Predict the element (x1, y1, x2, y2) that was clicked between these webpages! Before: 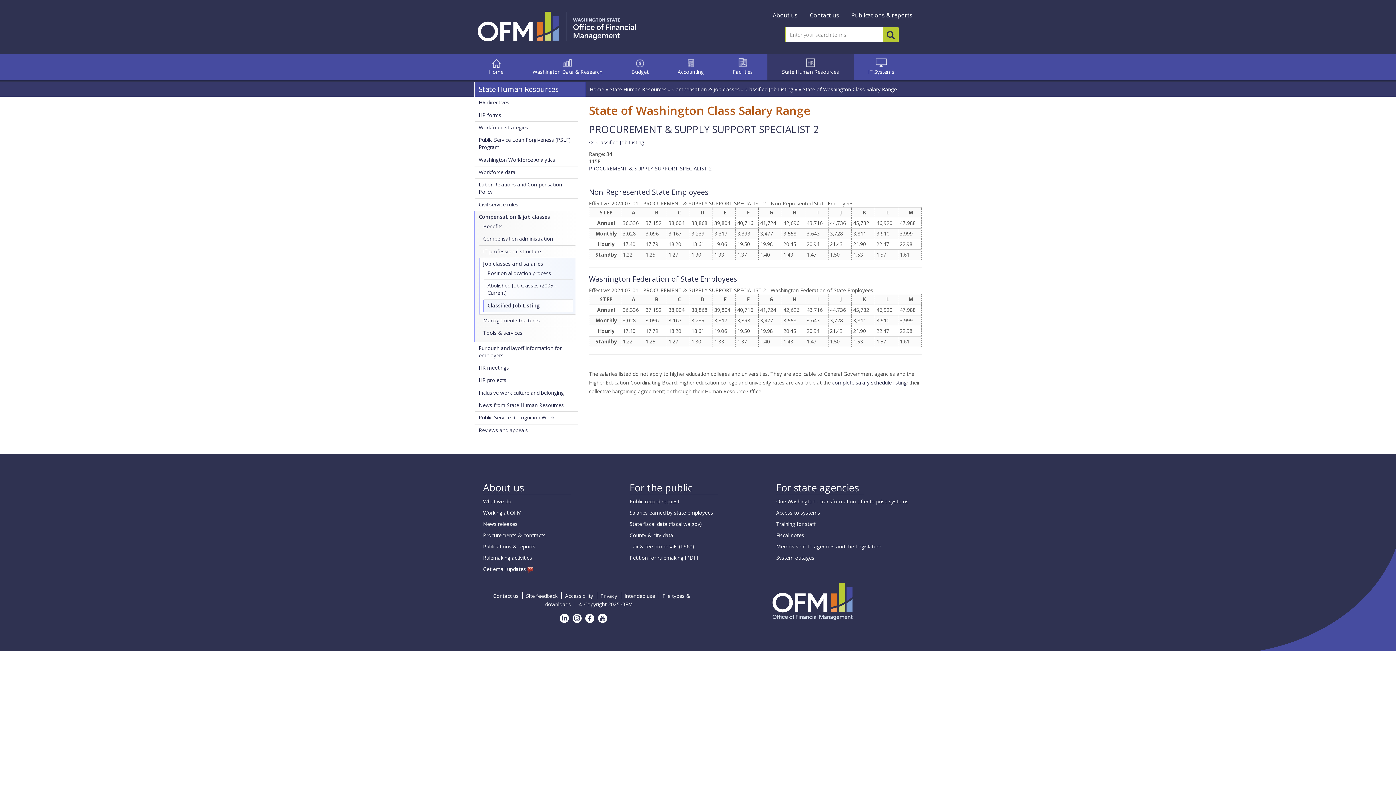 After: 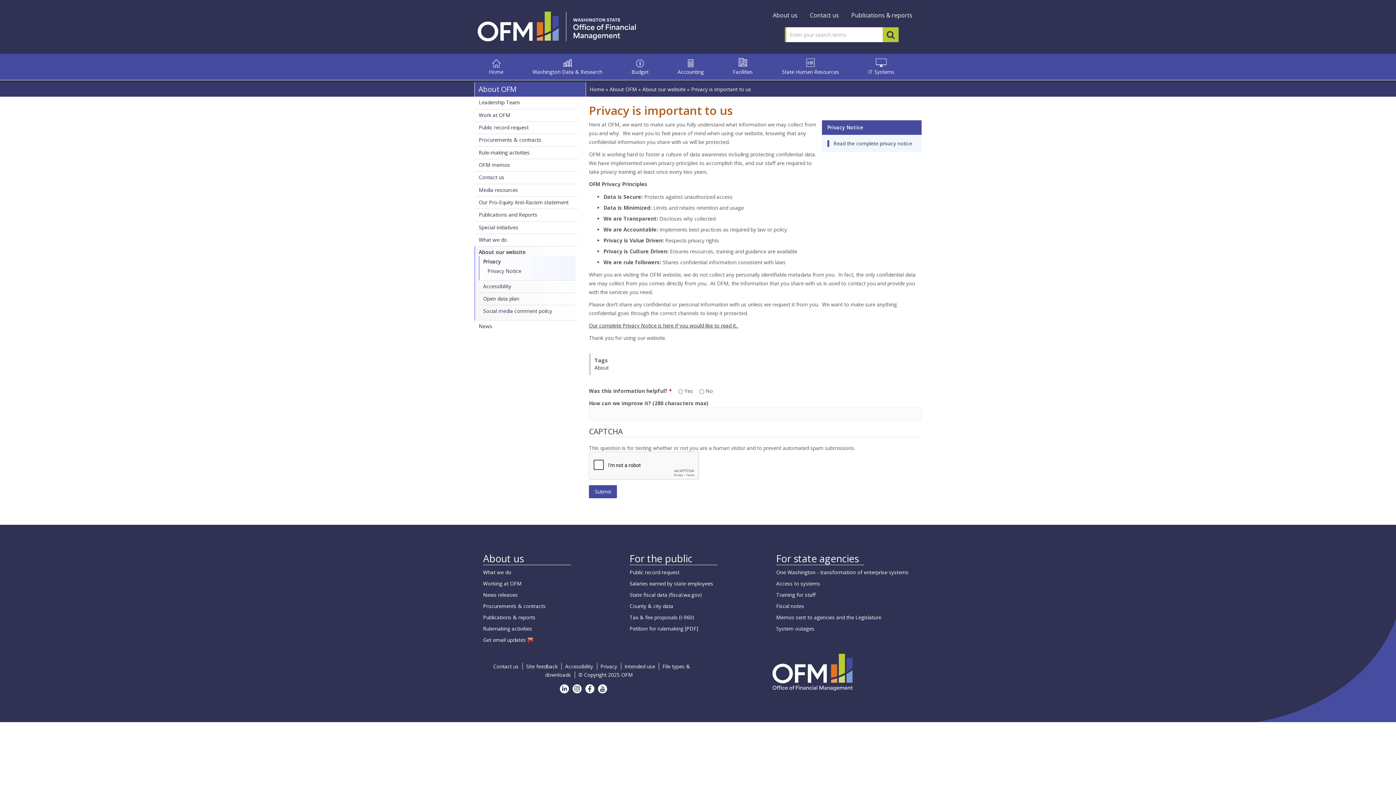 Action: bbox: (600, 592, 617, 599) label: Privacy